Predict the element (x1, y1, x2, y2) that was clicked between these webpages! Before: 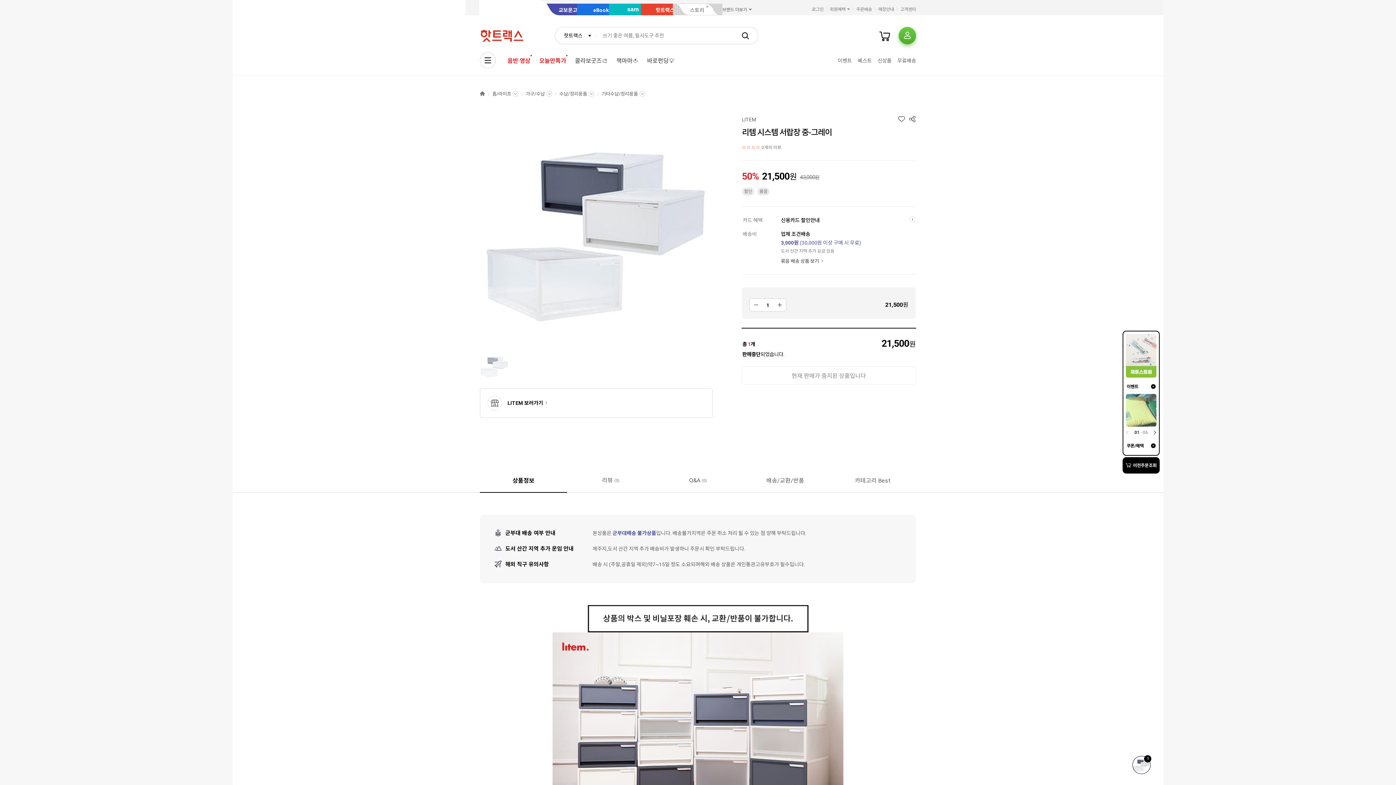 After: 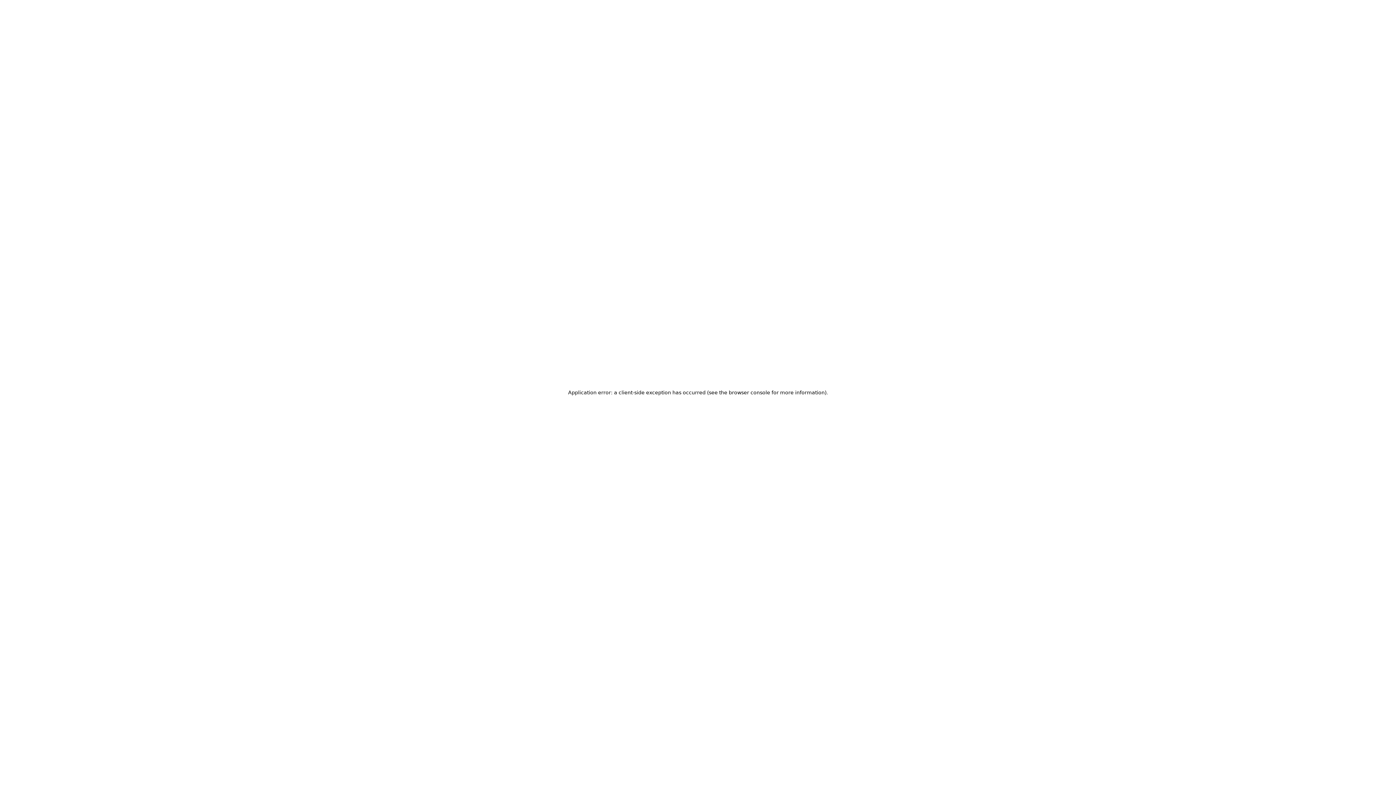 Action: label: 고객센터 bbox: (900, 4, 916, 14)